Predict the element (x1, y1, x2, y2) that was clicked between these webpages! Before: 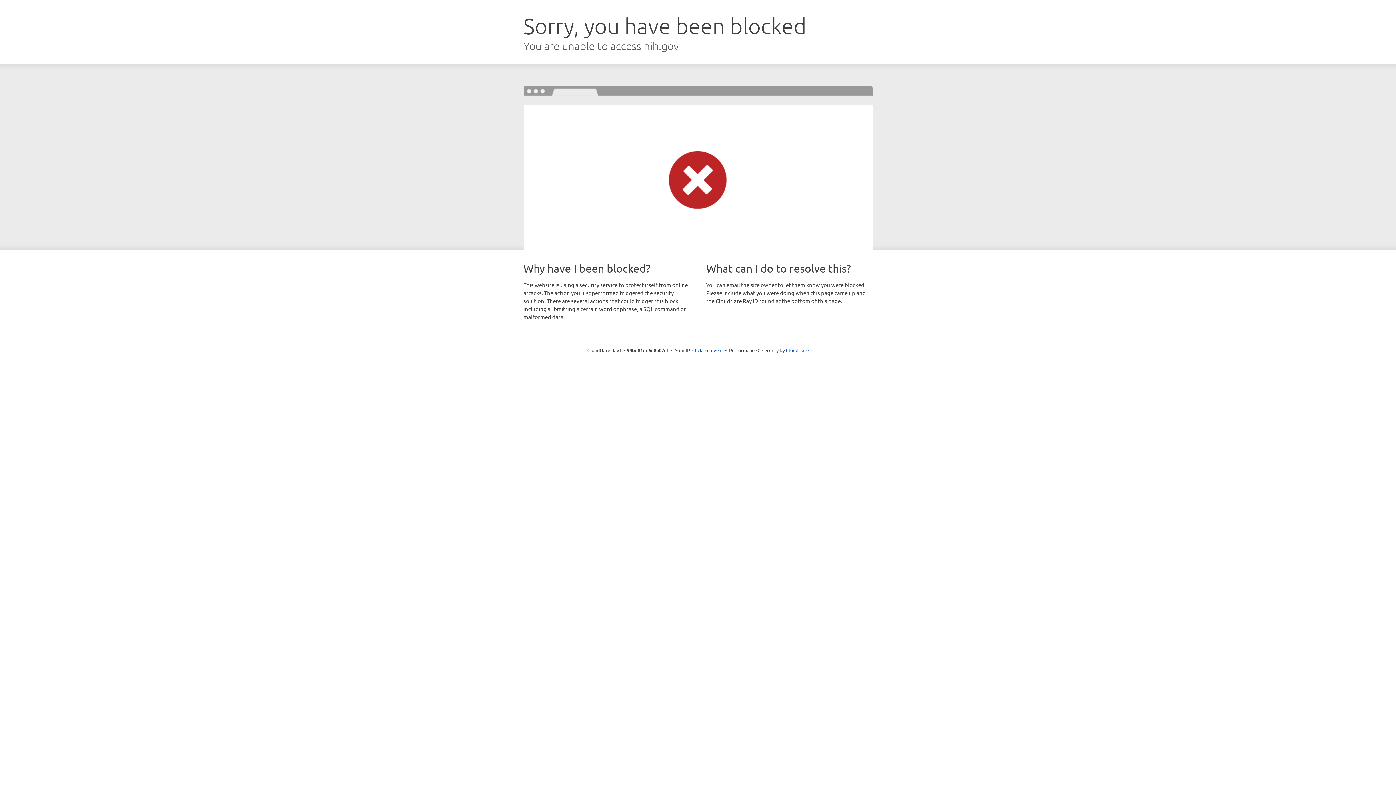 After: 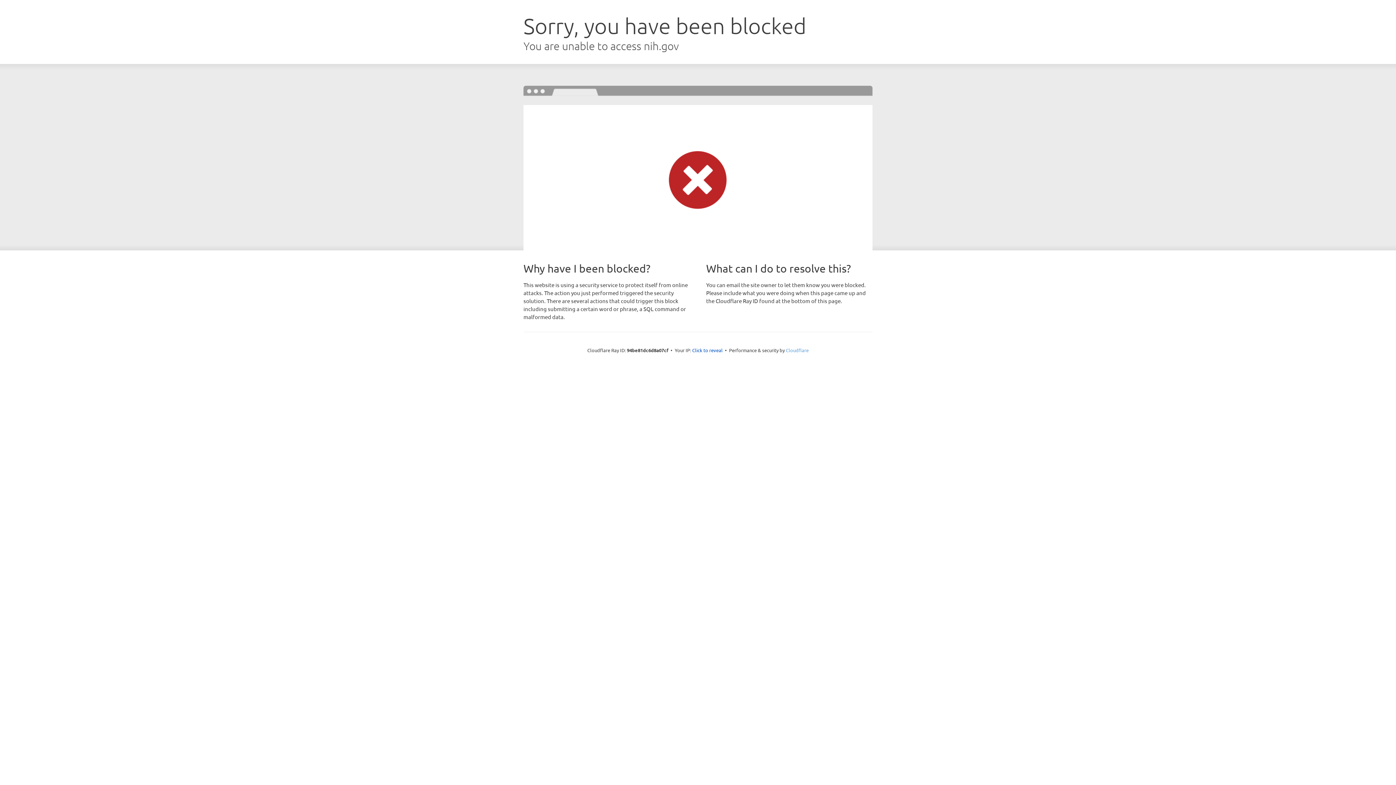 Action: bbox: (786, 347, 808, 353) label: Cloudflare